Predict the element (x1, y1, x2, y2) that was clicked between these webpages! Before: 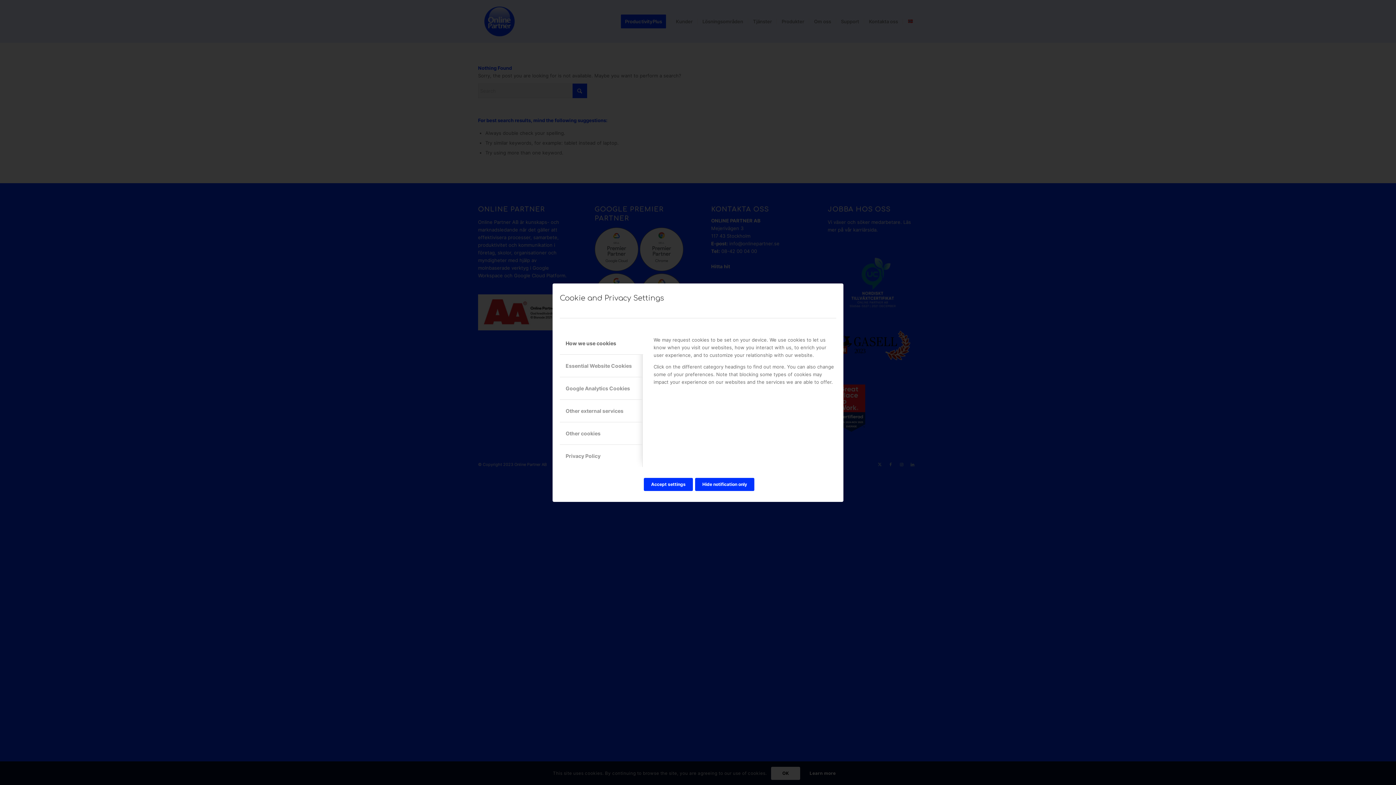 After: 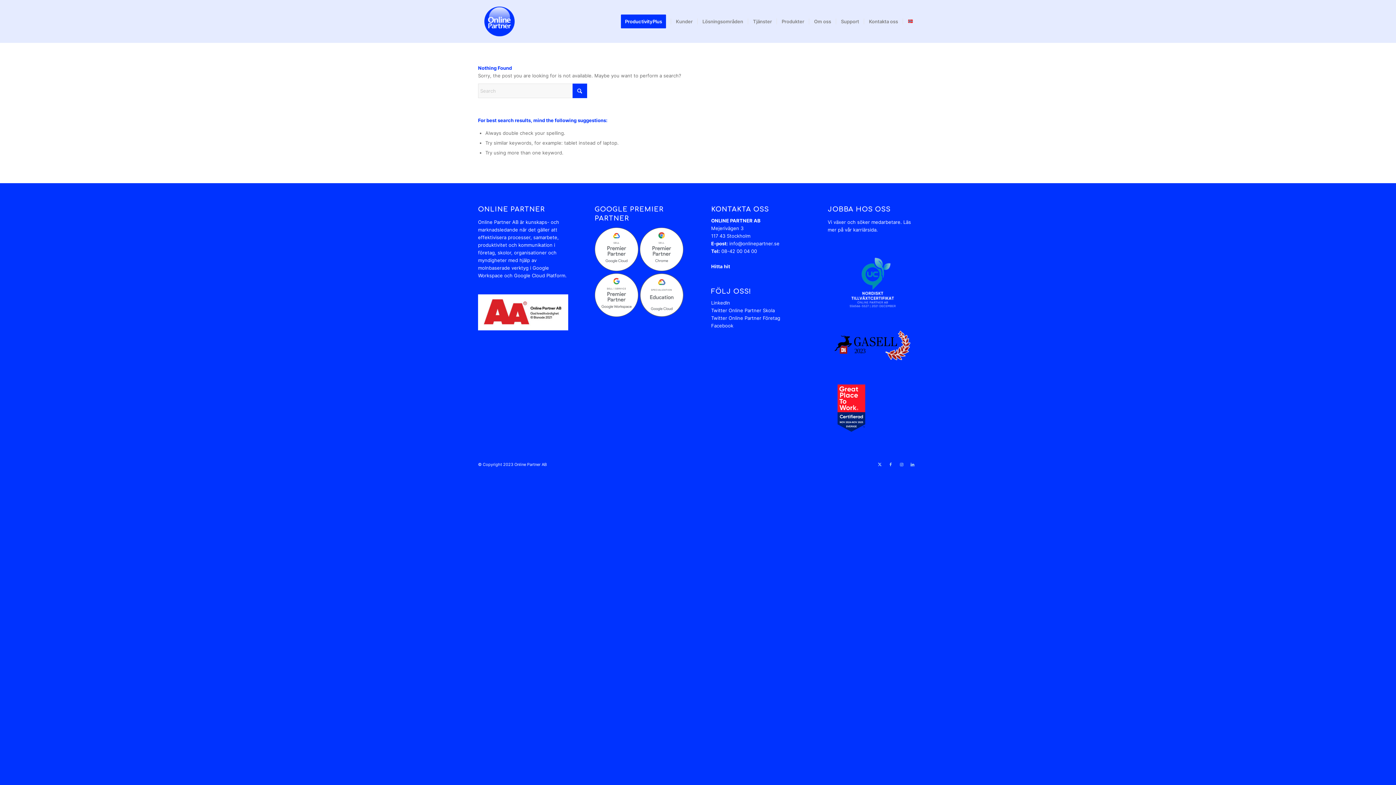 Action: bbox: (644, 478, 693, 491) label: Accept settings